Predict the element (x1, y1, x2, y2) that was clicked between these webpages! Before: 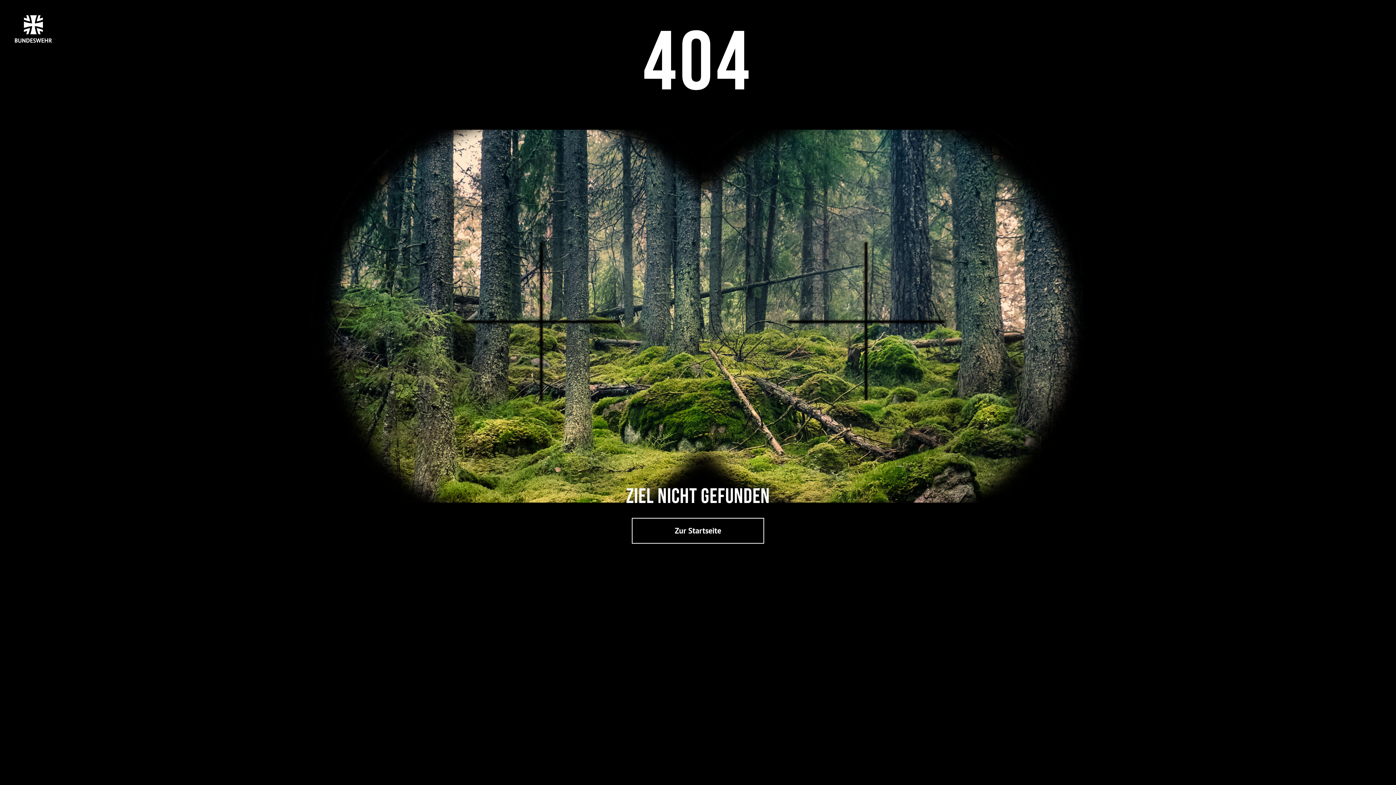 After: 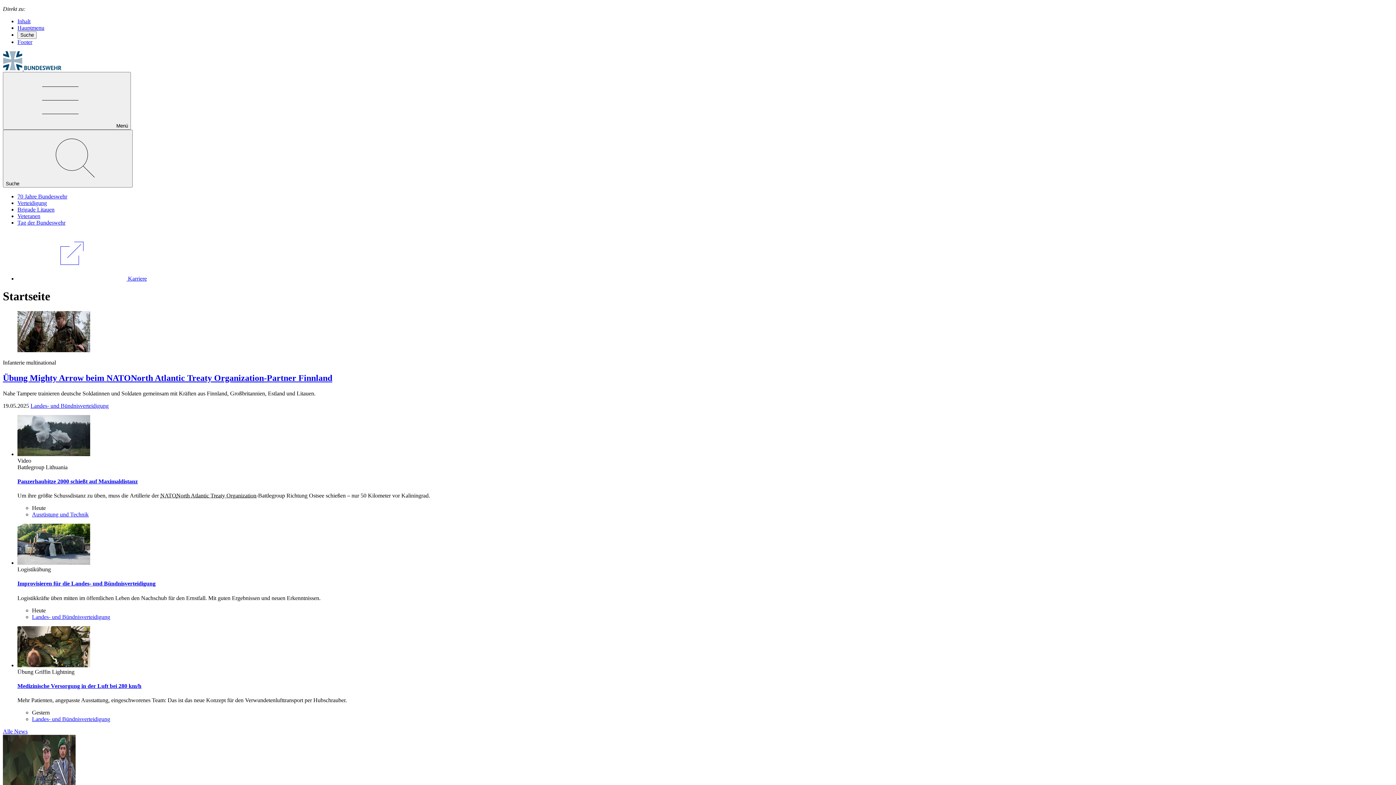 Action: bbox: (632, 518, 764, 544) label: Zur Startseite